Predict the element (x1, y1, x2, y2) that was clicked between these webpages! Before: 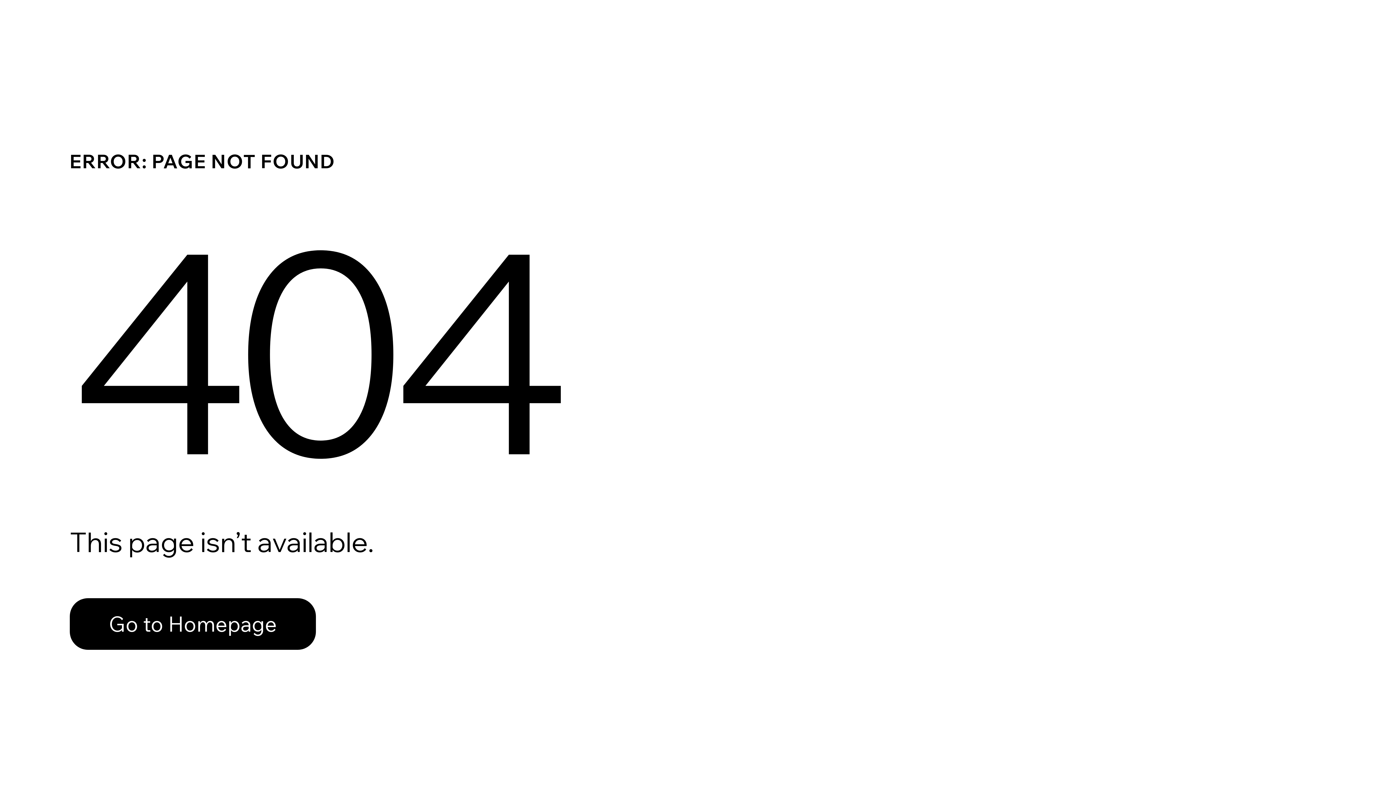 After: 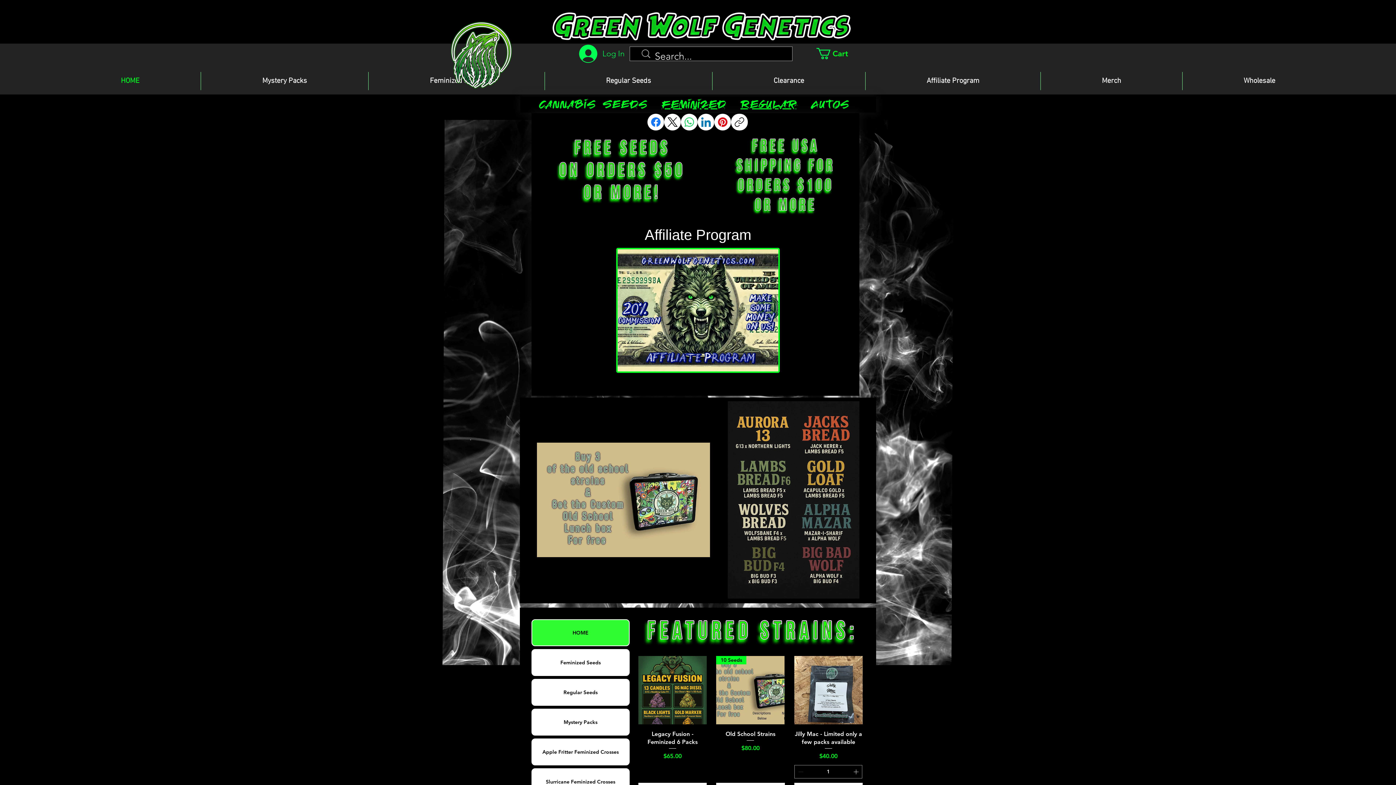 Action: label: Go to Homepage bbox: (69, 598, 316, 650)